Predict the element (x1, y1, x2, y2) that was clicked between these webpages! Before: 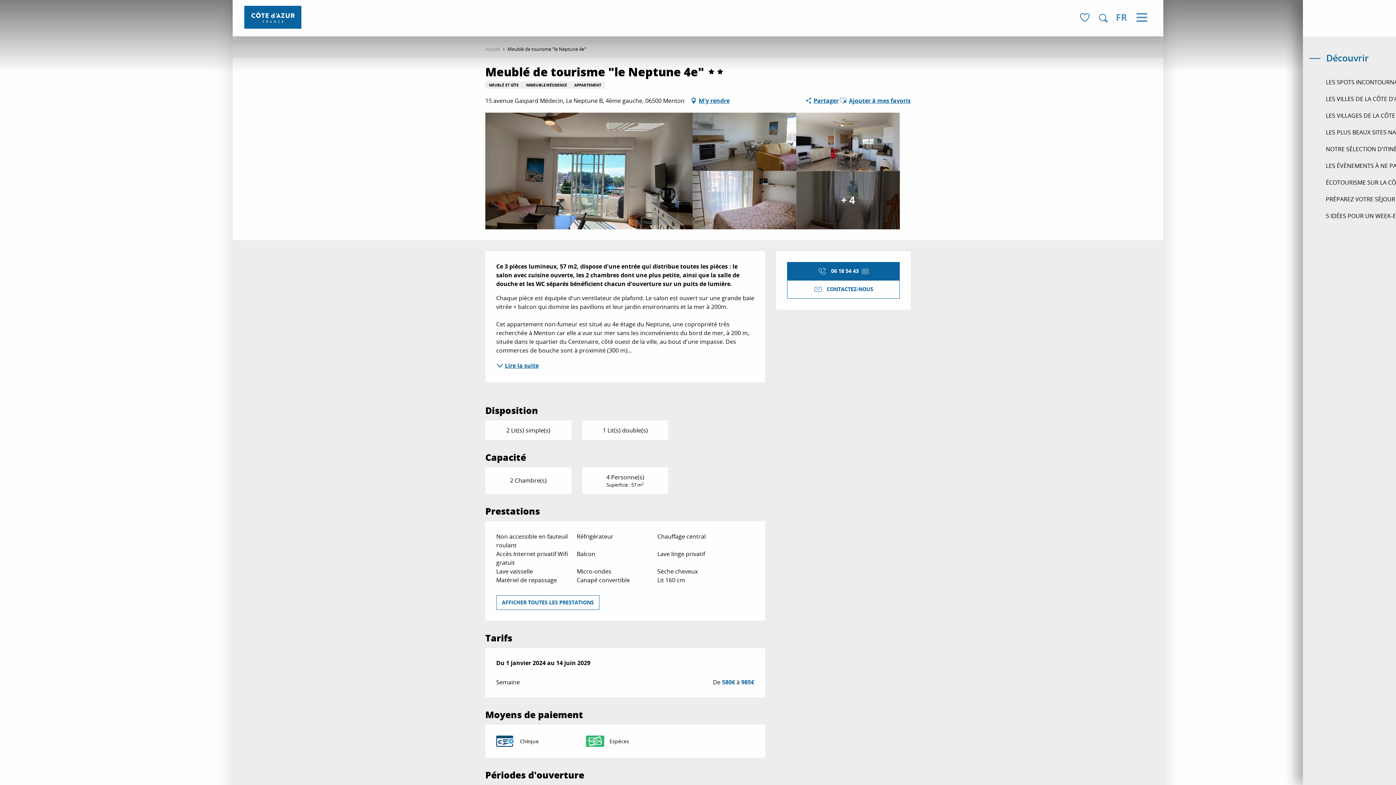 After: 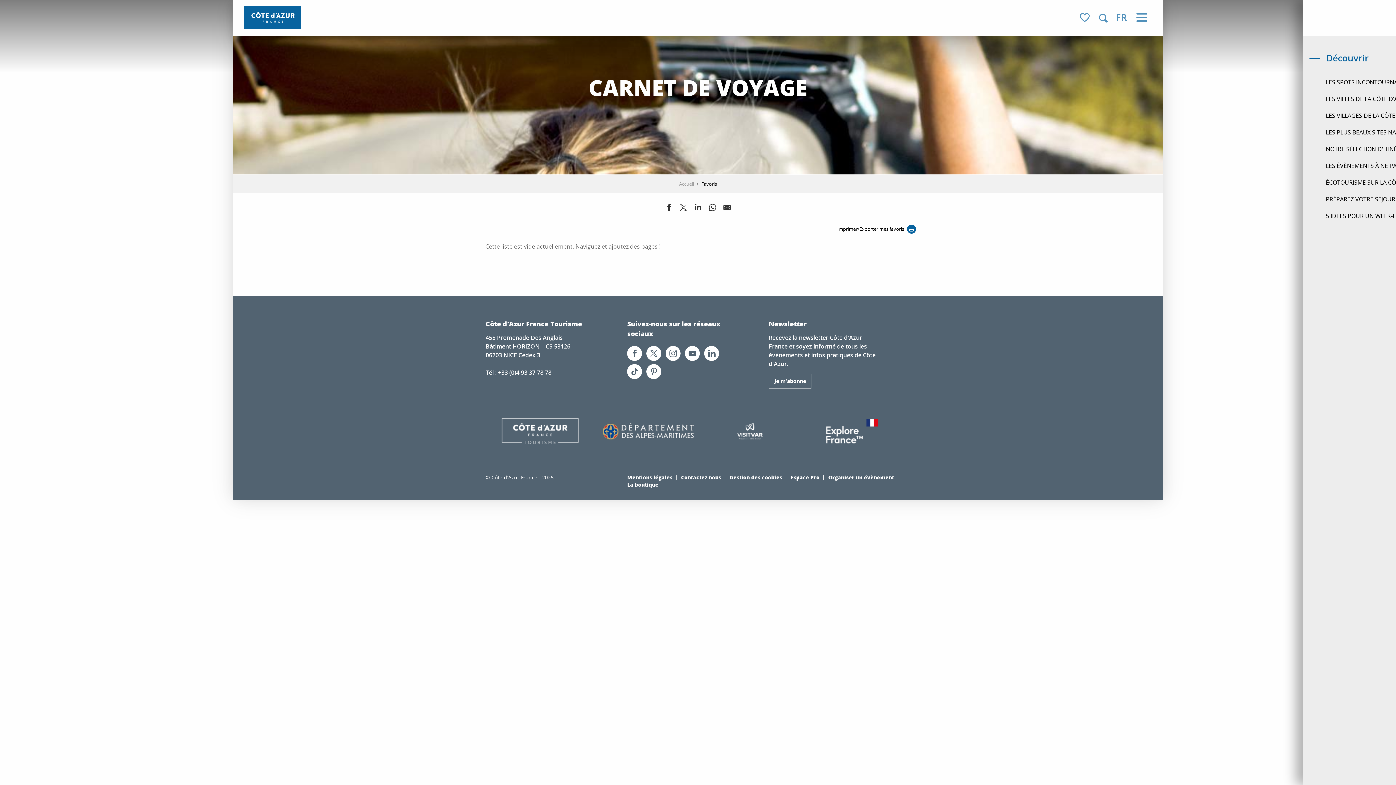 Action: bbox: (1078, 10, 1092, 25) label: Voir les favoris